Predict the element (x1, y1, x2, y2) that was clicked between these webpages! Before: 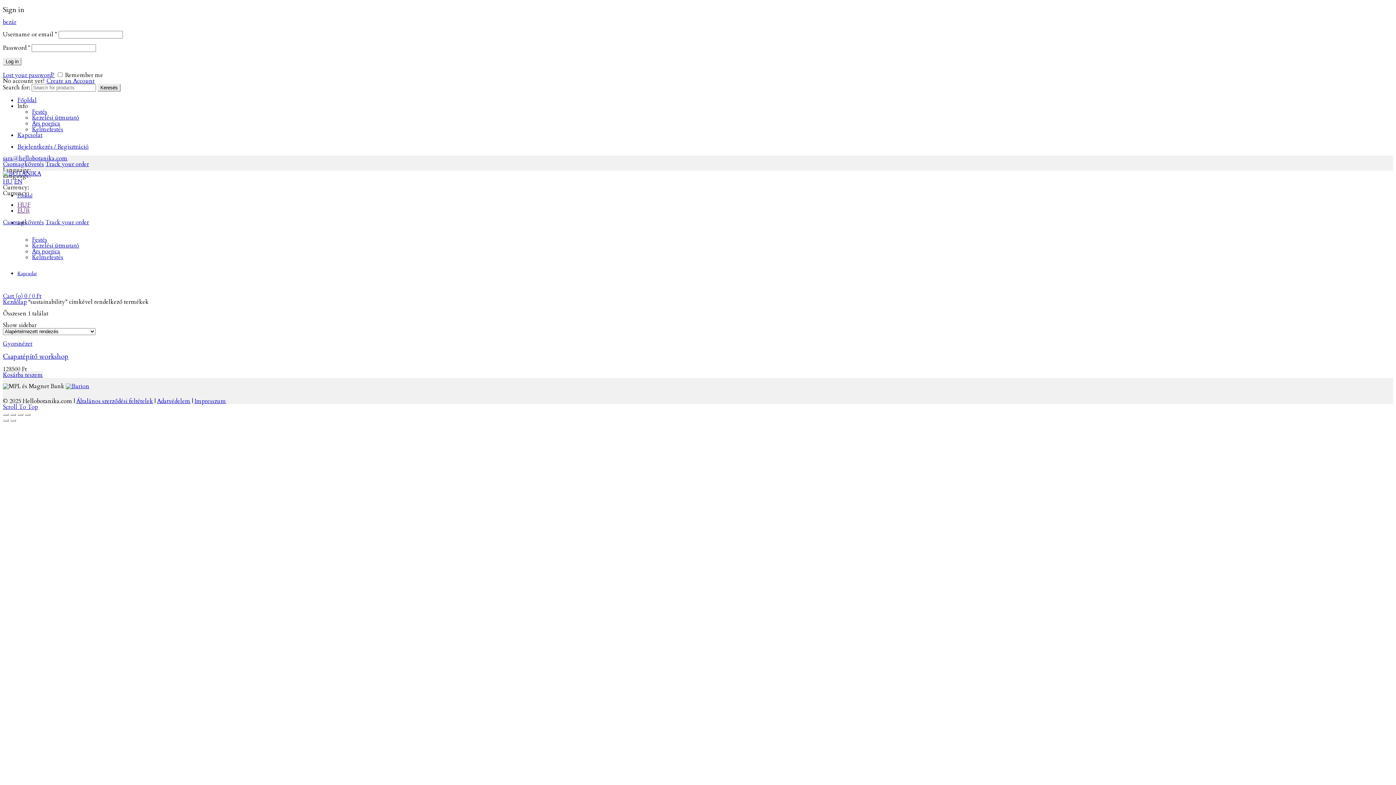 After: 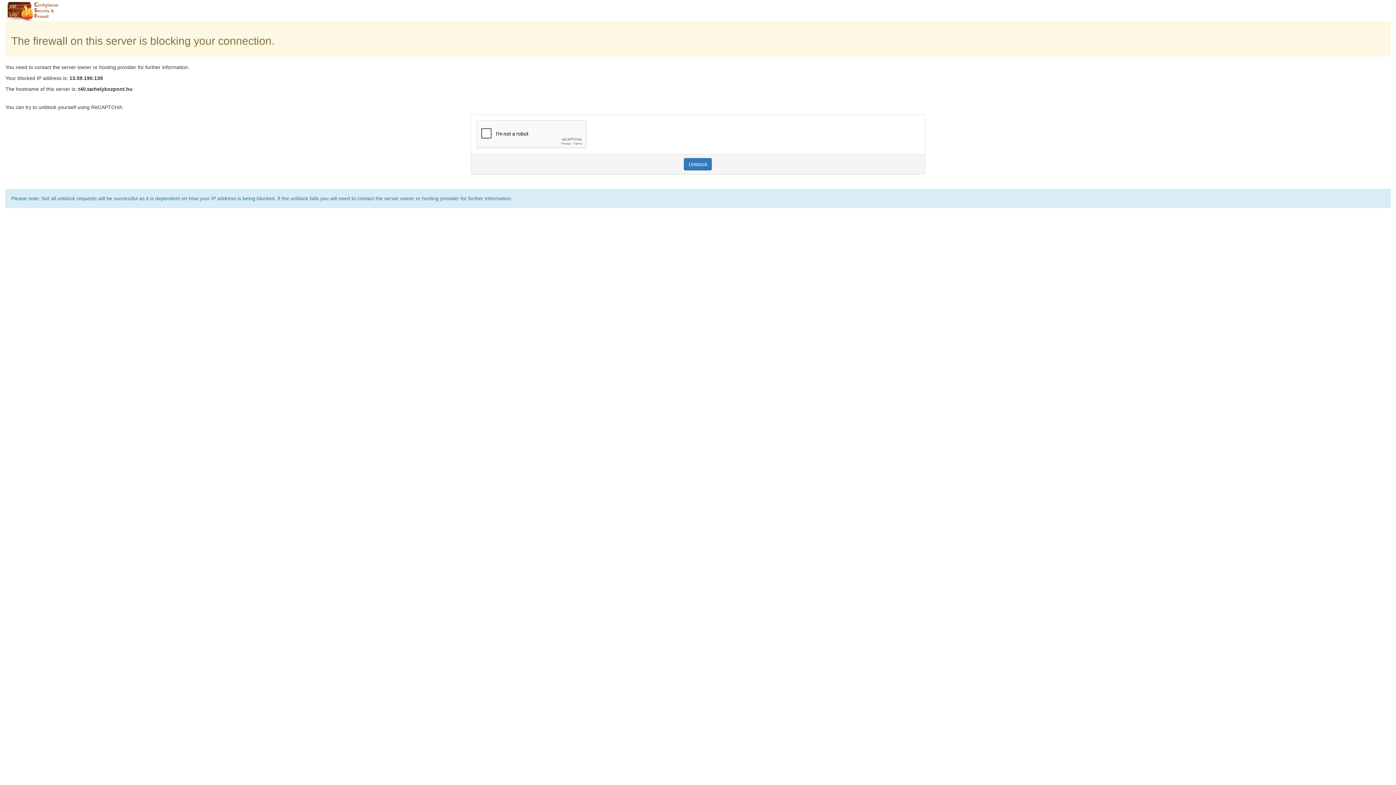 Action: bbox: (2, 371, 42, 379) label: “[:hu]Csapatépítő workshop [:en]Team building workshop [:]” kosárba helyezése